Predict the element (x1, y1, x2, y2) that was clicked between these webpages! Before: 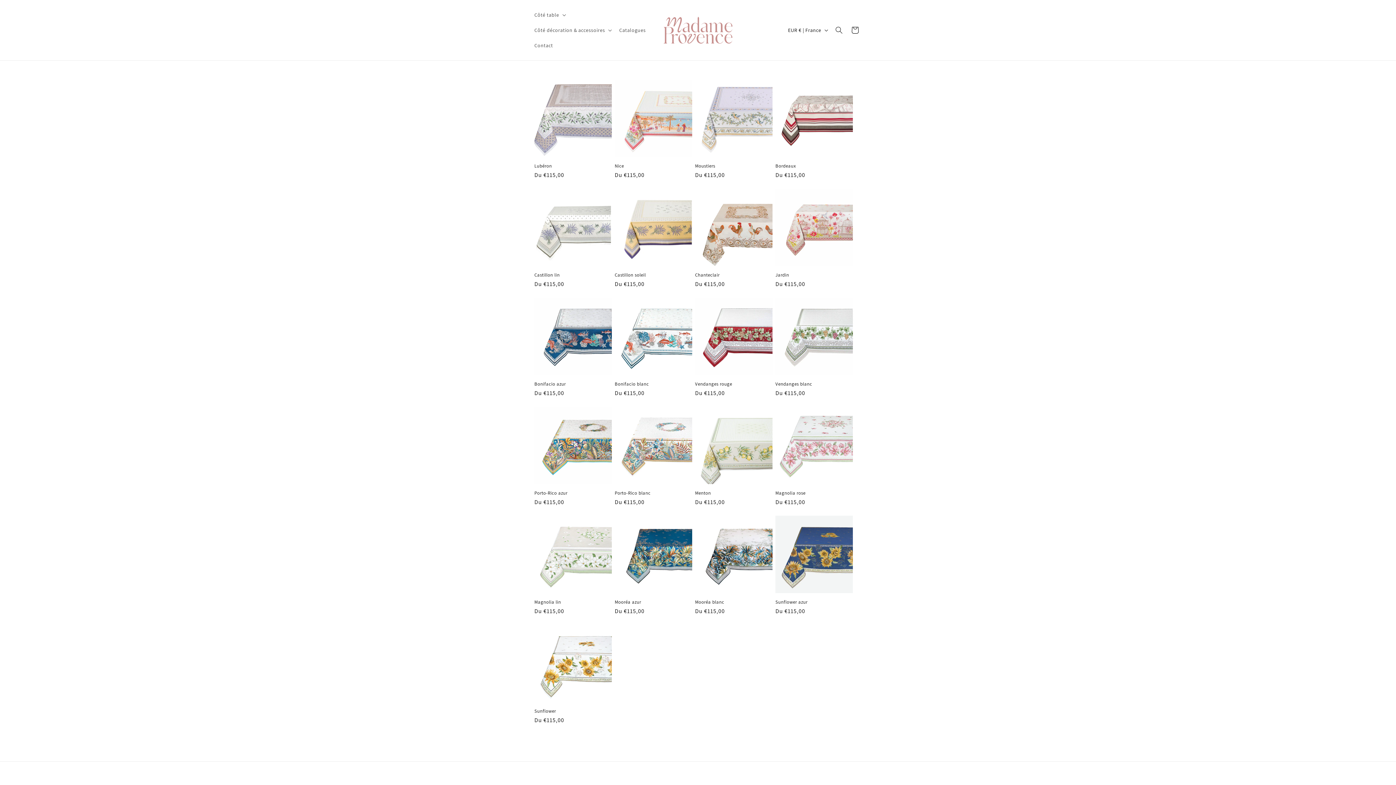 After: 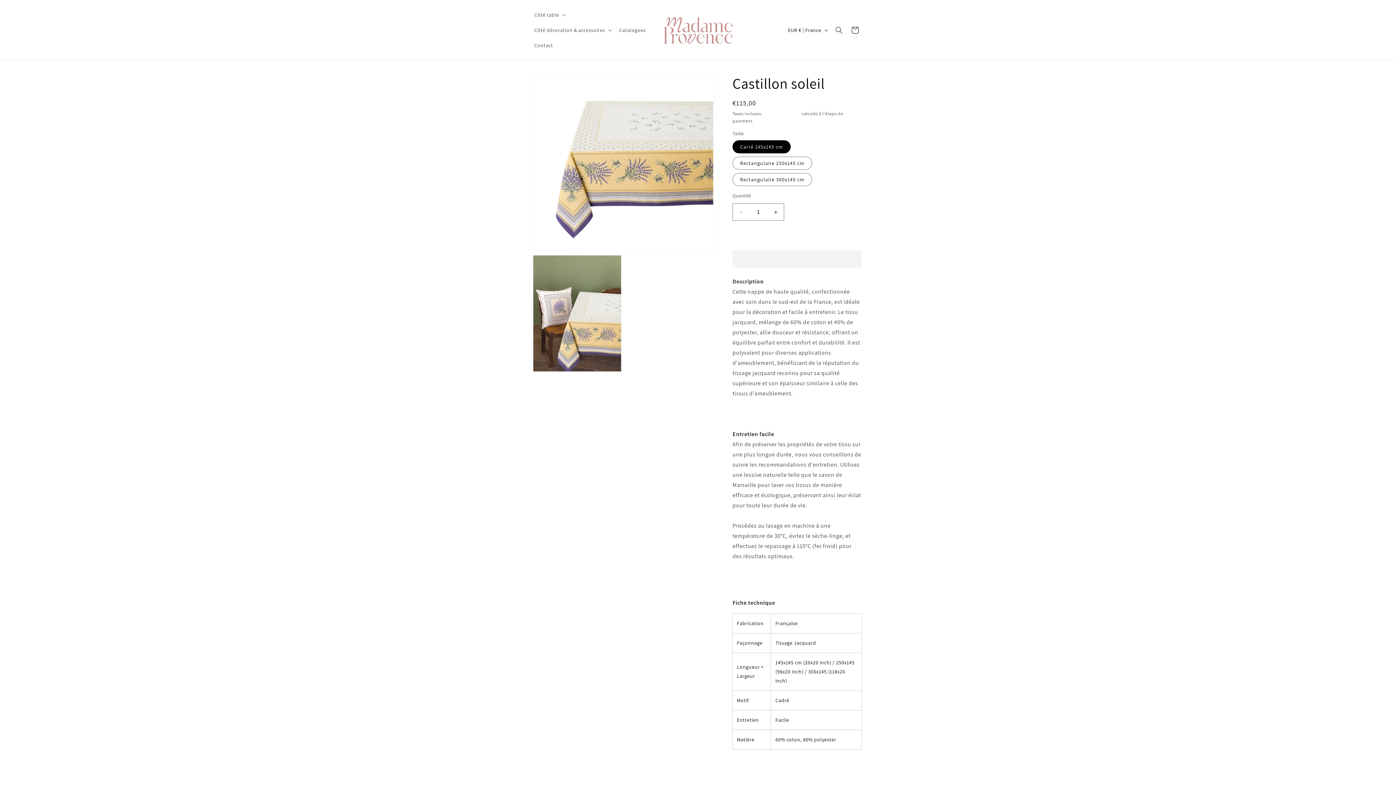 Action: label: Castillon soleil bbox: (614, 272, 692, 278)